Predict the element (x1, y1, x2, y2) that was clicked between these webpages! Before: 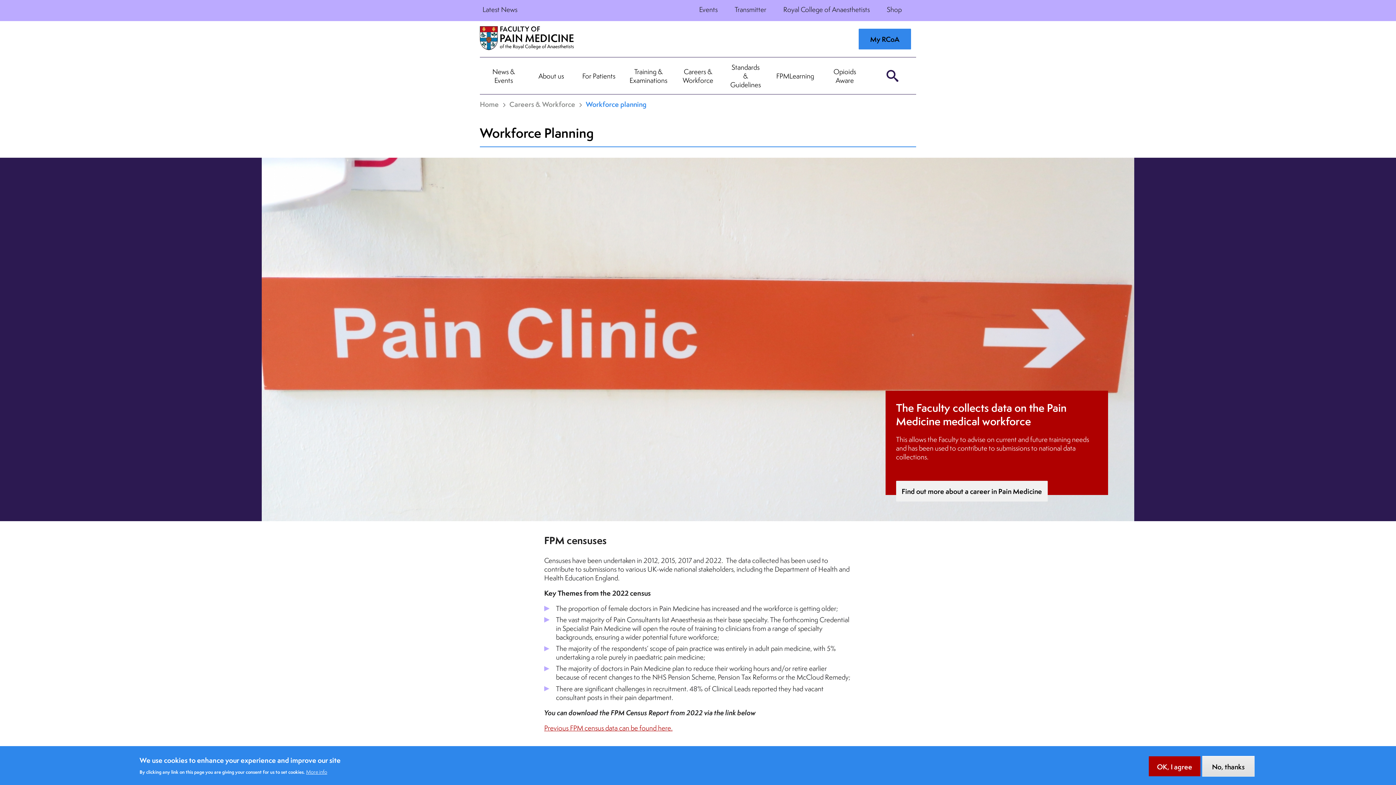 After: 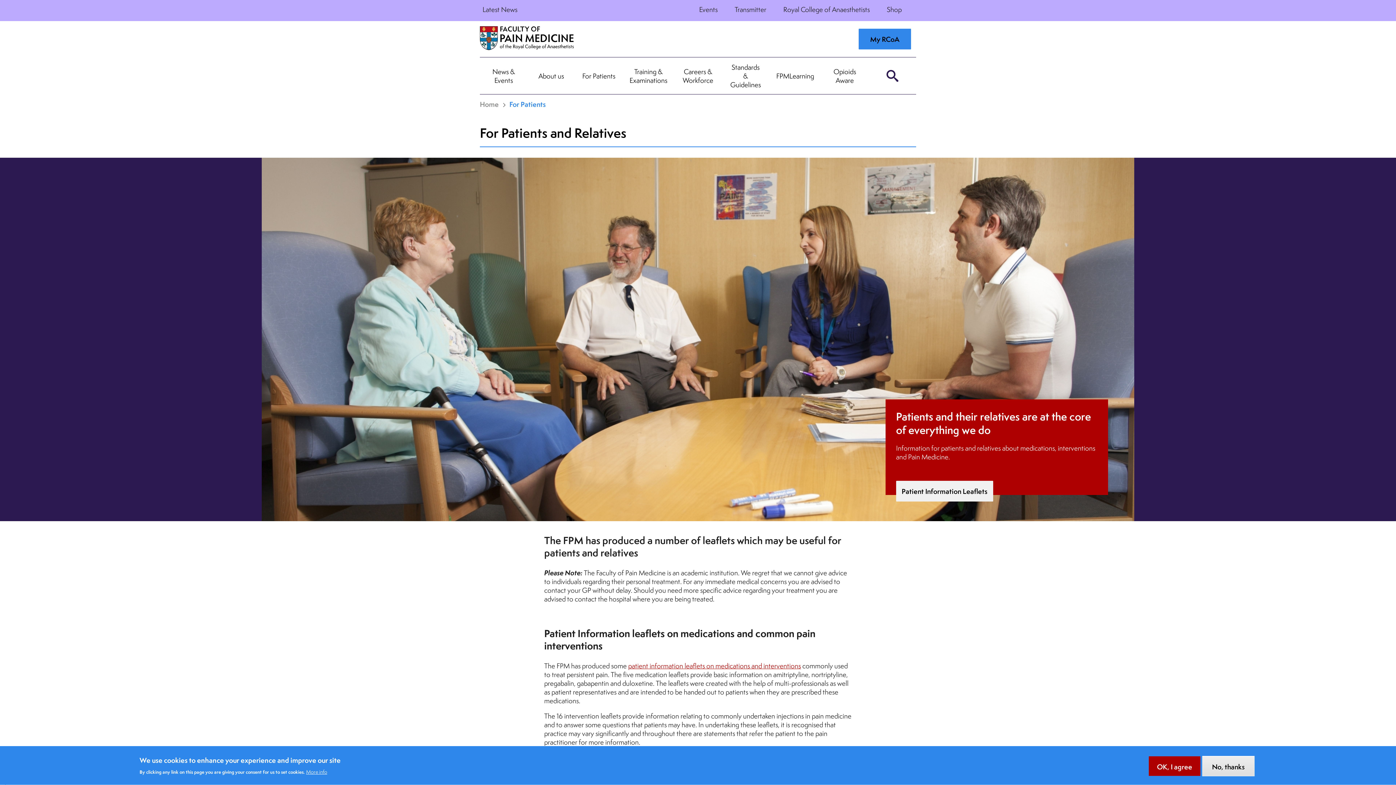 Action: bbox: (582, 71, 615, 80) label: For Patients